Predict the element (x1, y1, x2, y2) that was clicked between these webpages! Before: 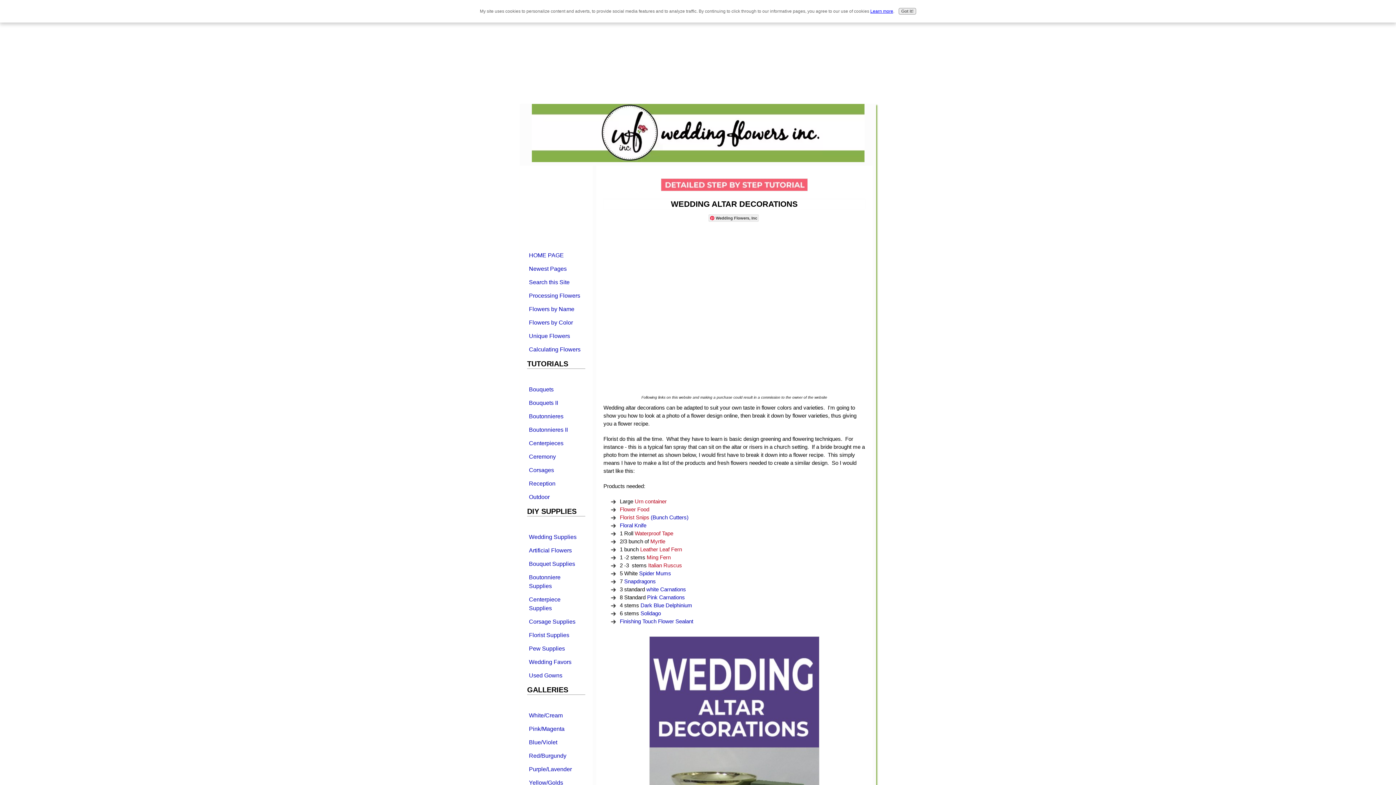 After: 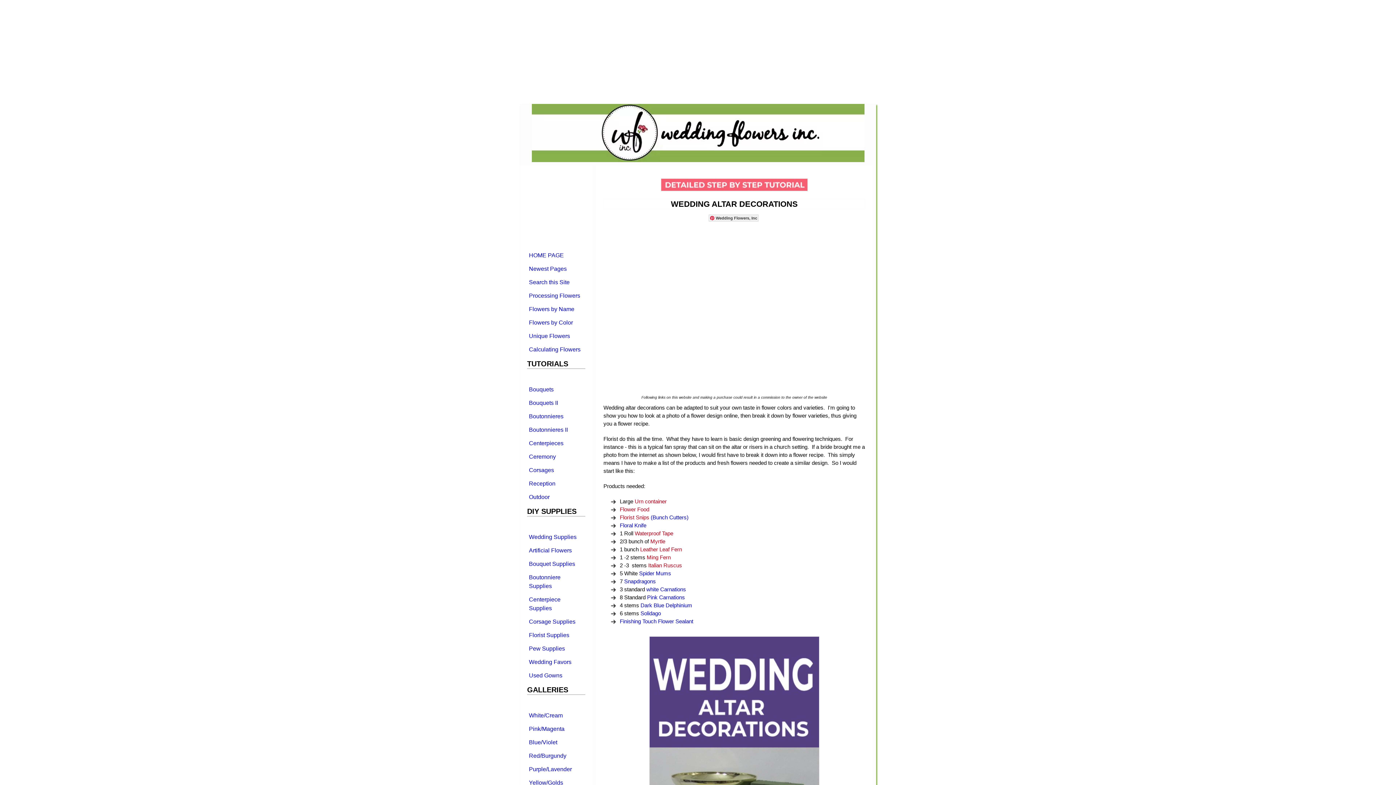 Action: bbox: (898, 8, 916, 14) label: Got it!